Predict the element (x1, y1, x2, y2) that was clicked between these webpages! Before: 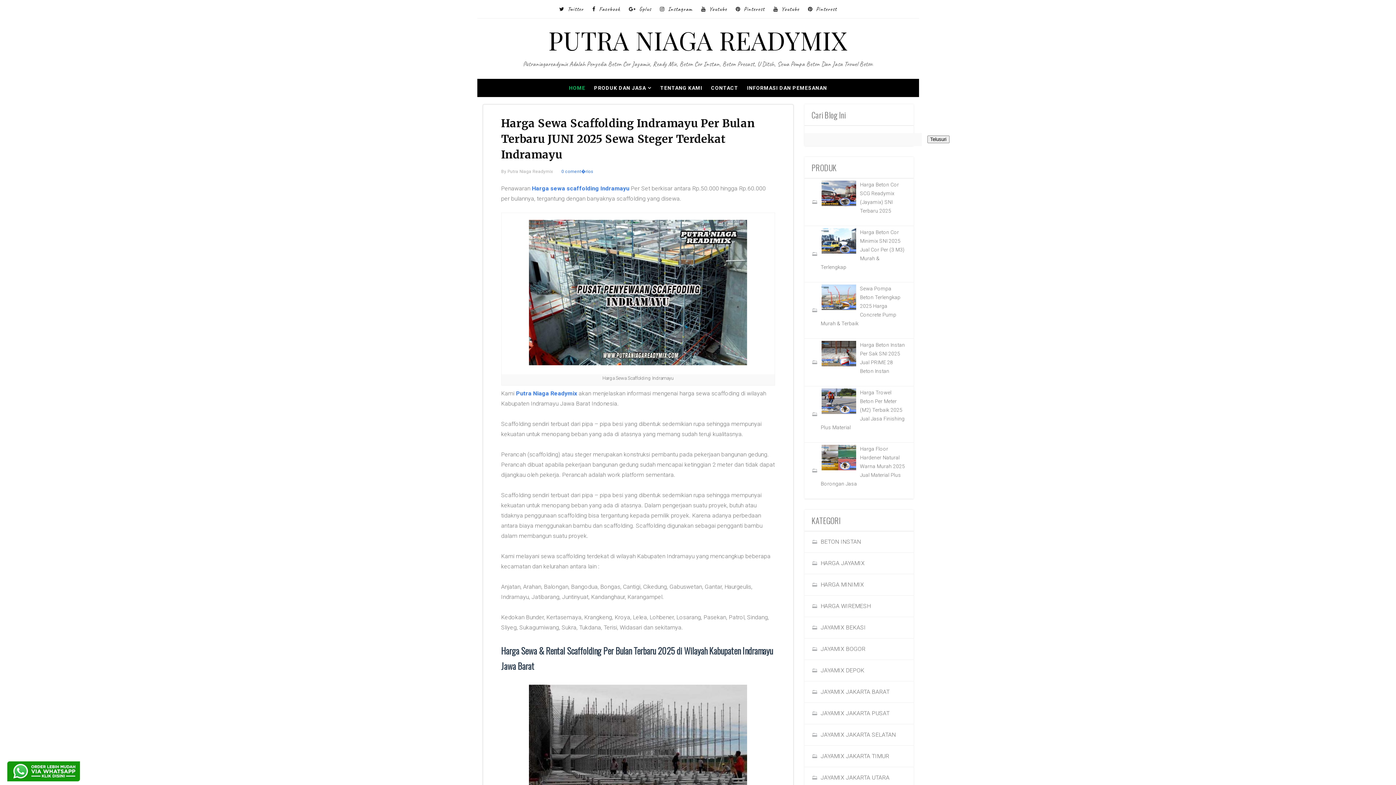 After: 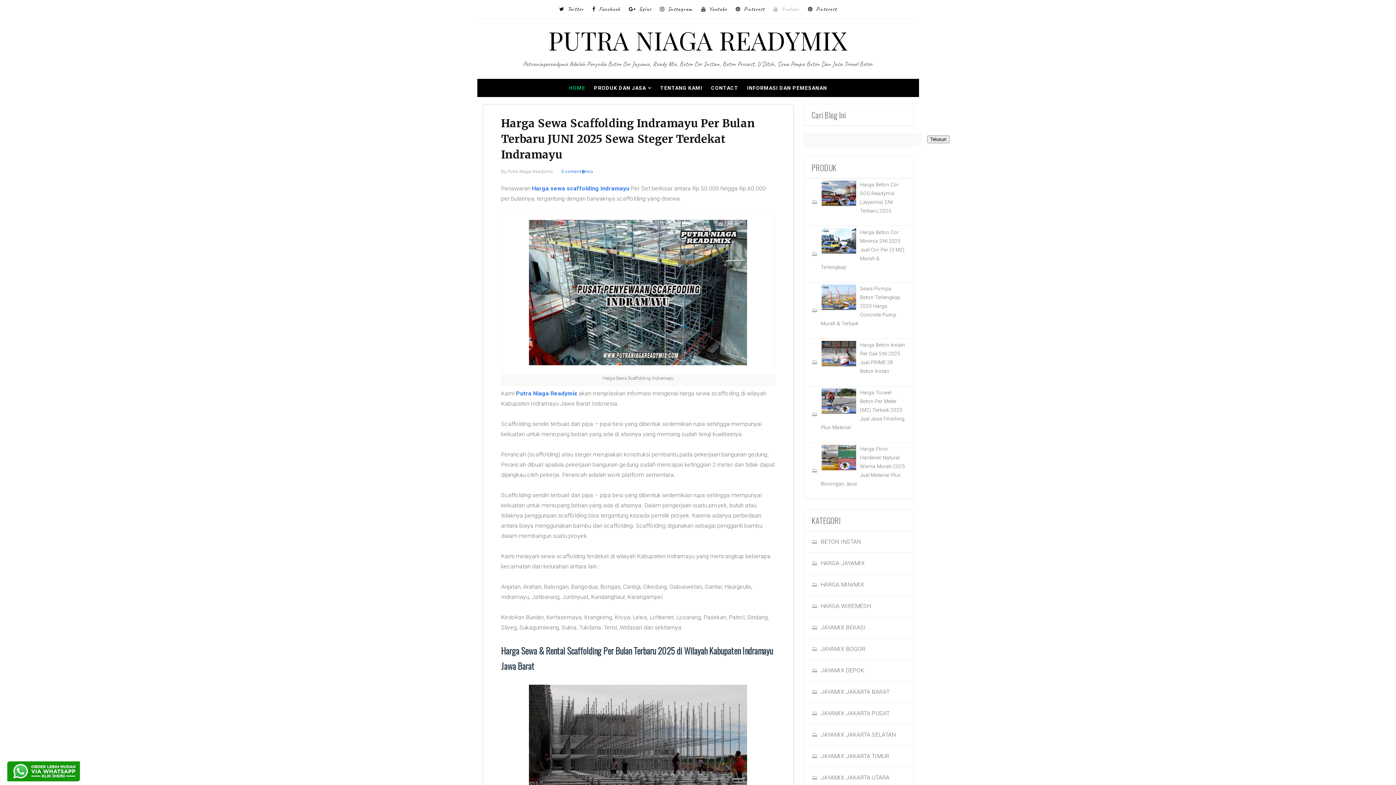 Action: label: Youtube bbox: (773, 0, 799, 18)